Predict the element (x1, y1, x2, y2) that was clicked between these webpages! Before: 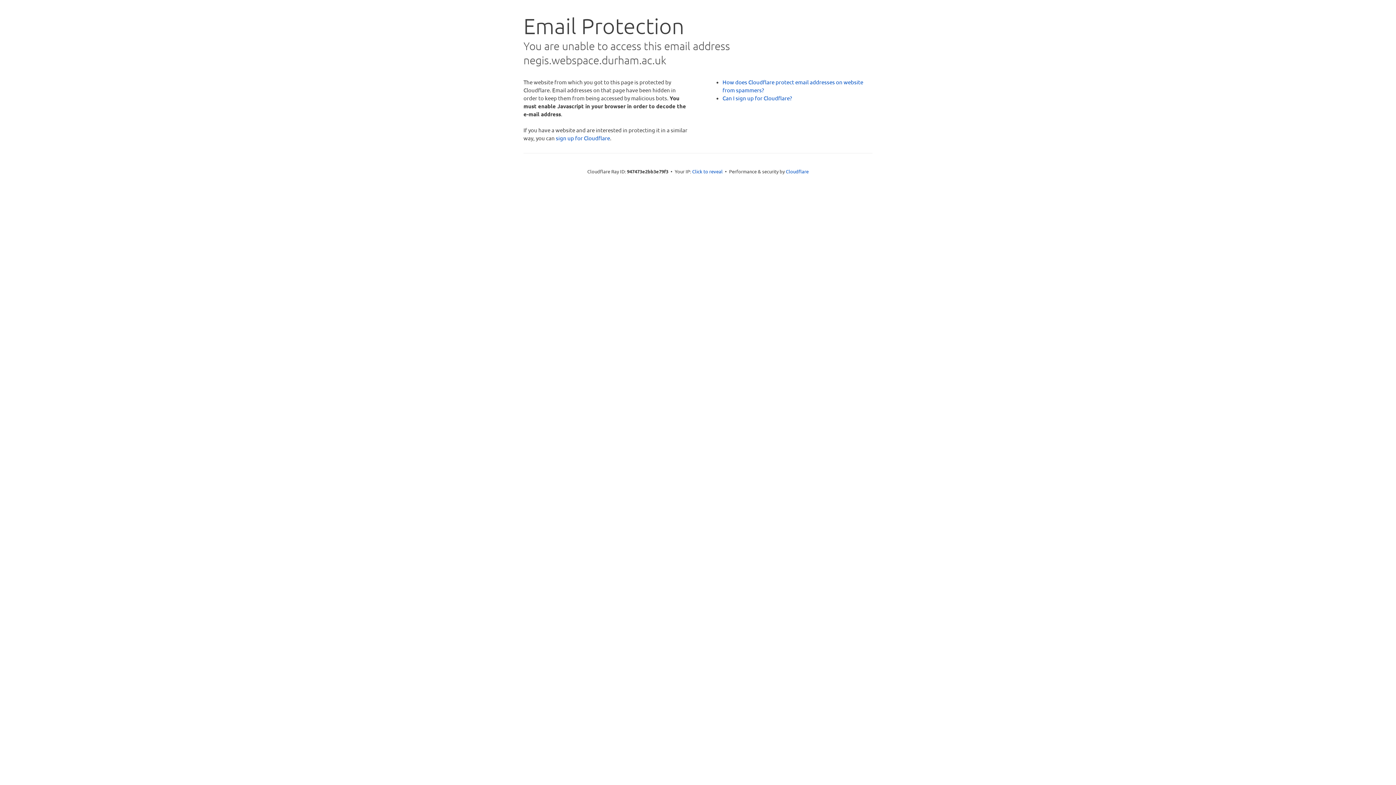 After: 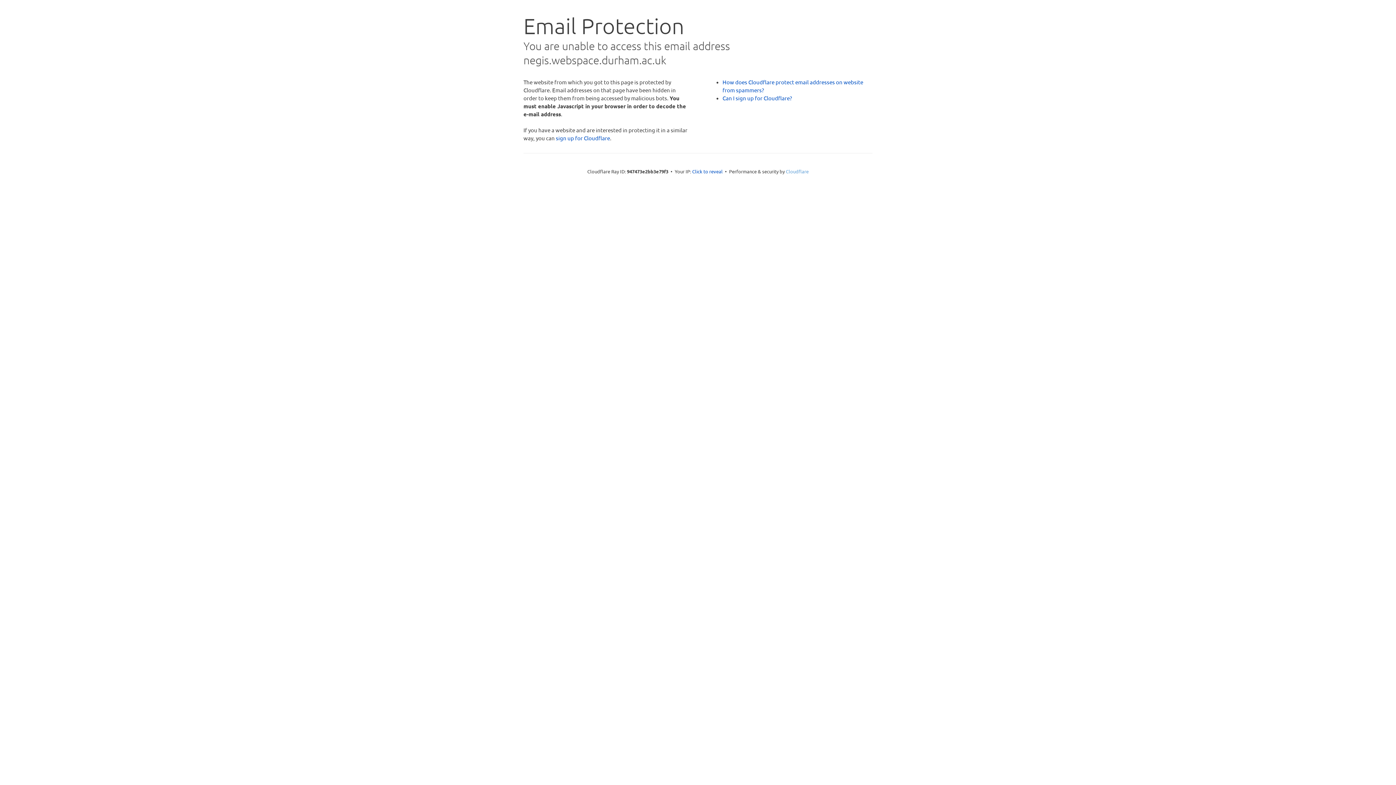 Action: bbox: (786, 168, 808, 174) label: Cloudflare